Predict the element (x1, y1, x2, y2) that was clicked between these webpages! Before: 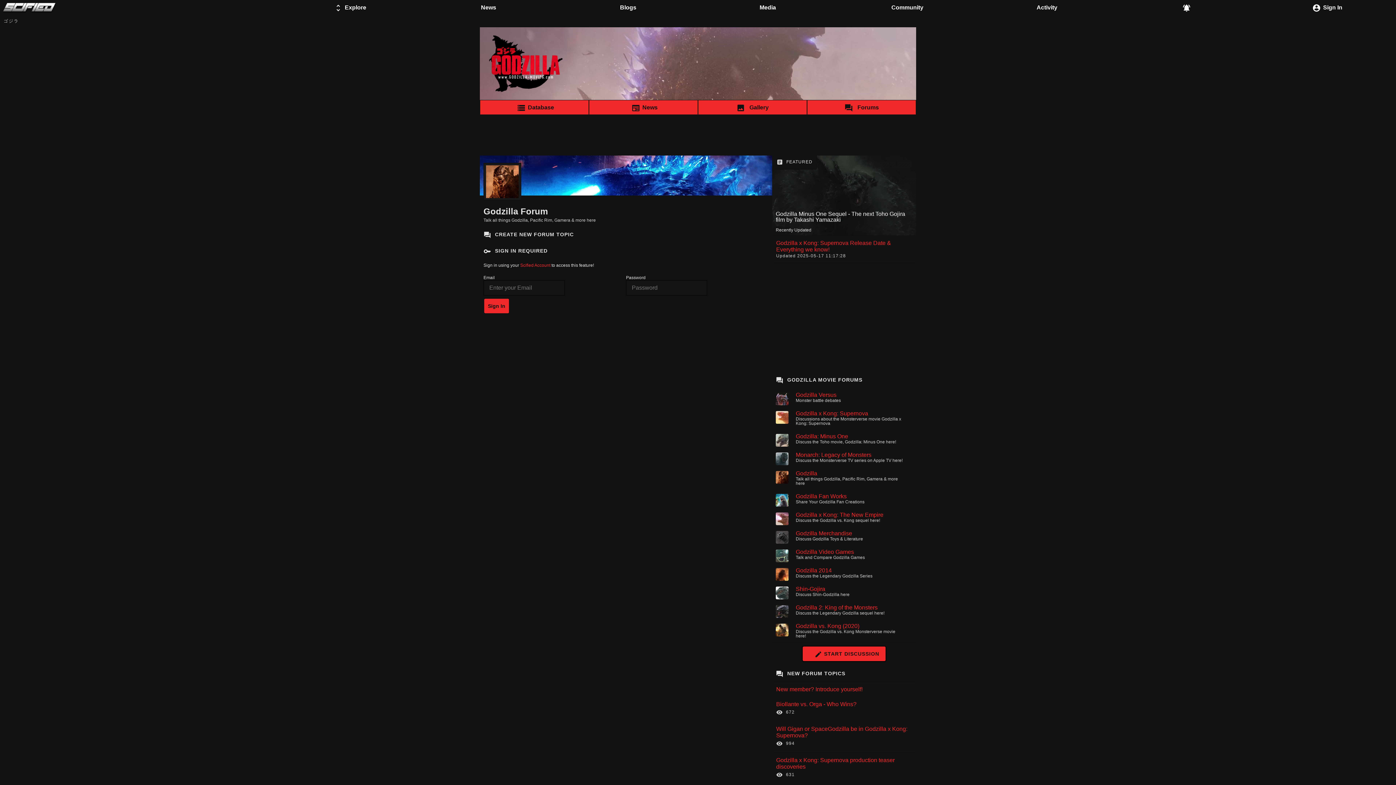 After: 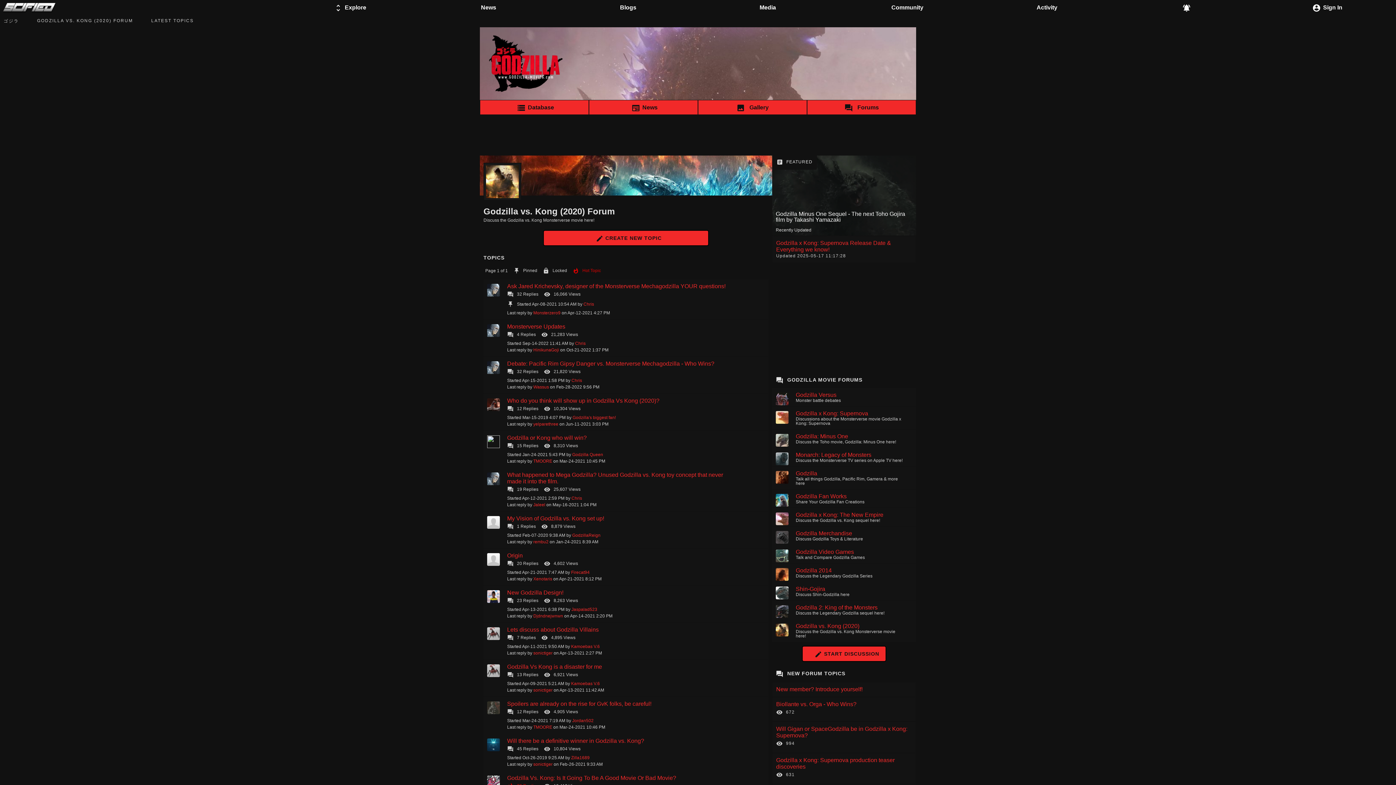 Action: bbox: (796, 623, 859, 629) label: Godzilla vs. Kong (2020)